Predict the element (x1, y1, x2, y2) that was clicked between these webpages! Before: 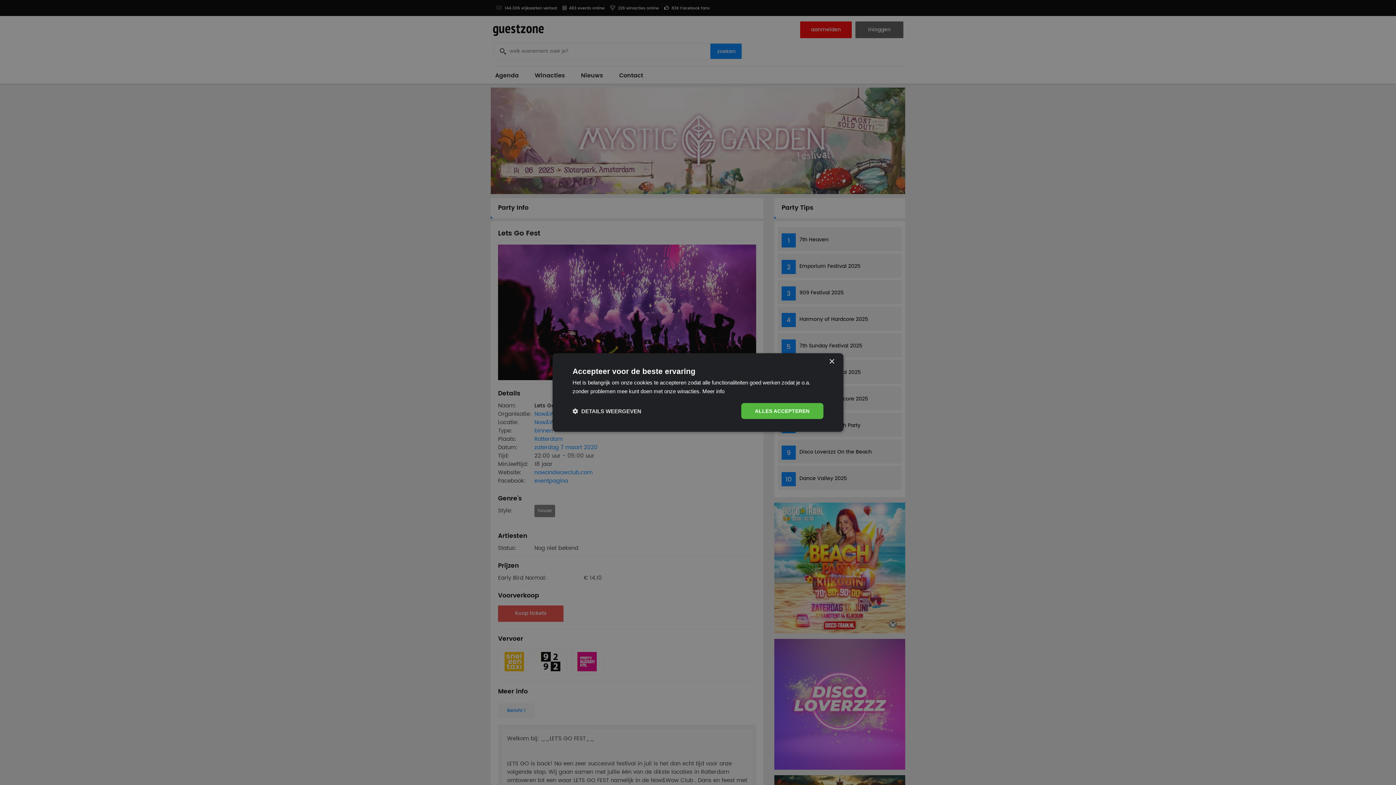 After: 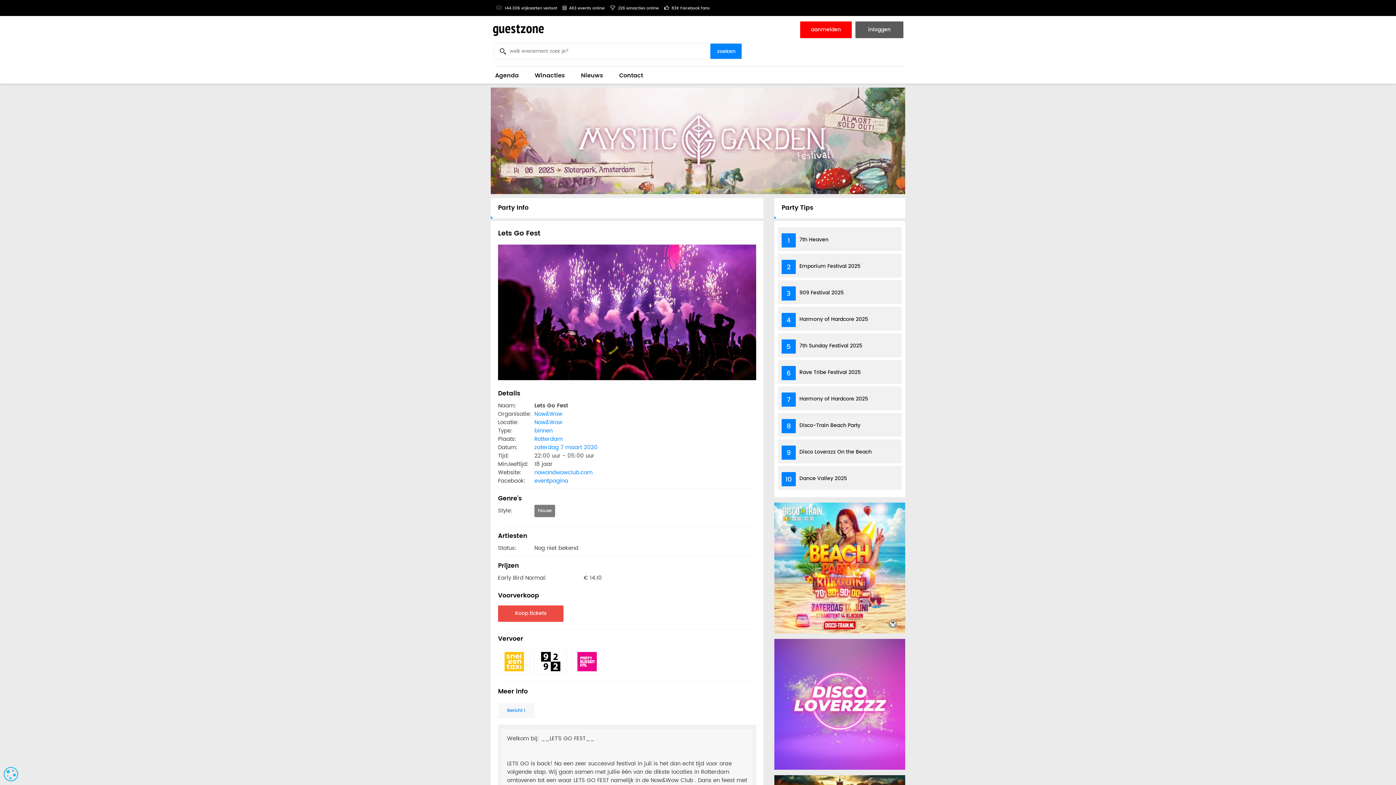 Action: label: Close bbox: (829, 359, 834, 364)